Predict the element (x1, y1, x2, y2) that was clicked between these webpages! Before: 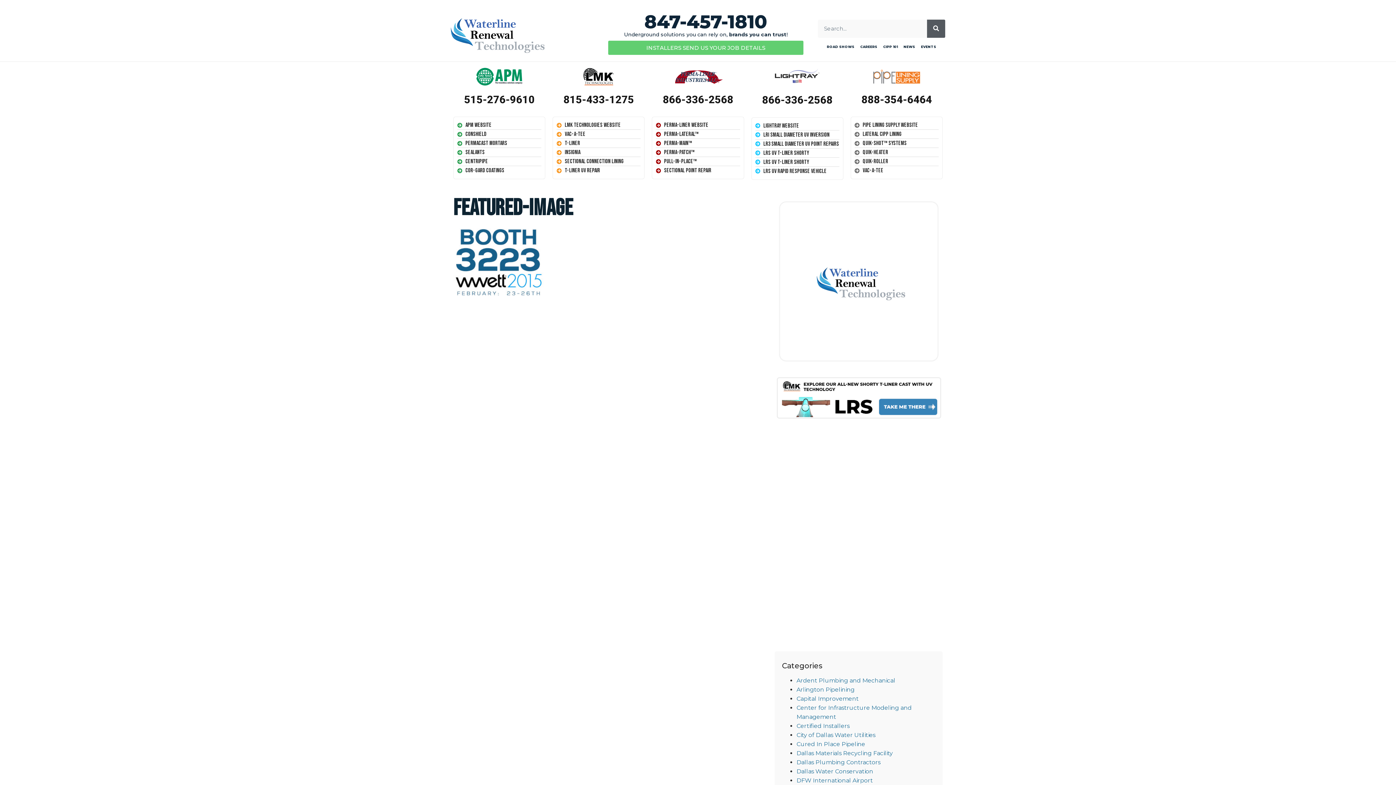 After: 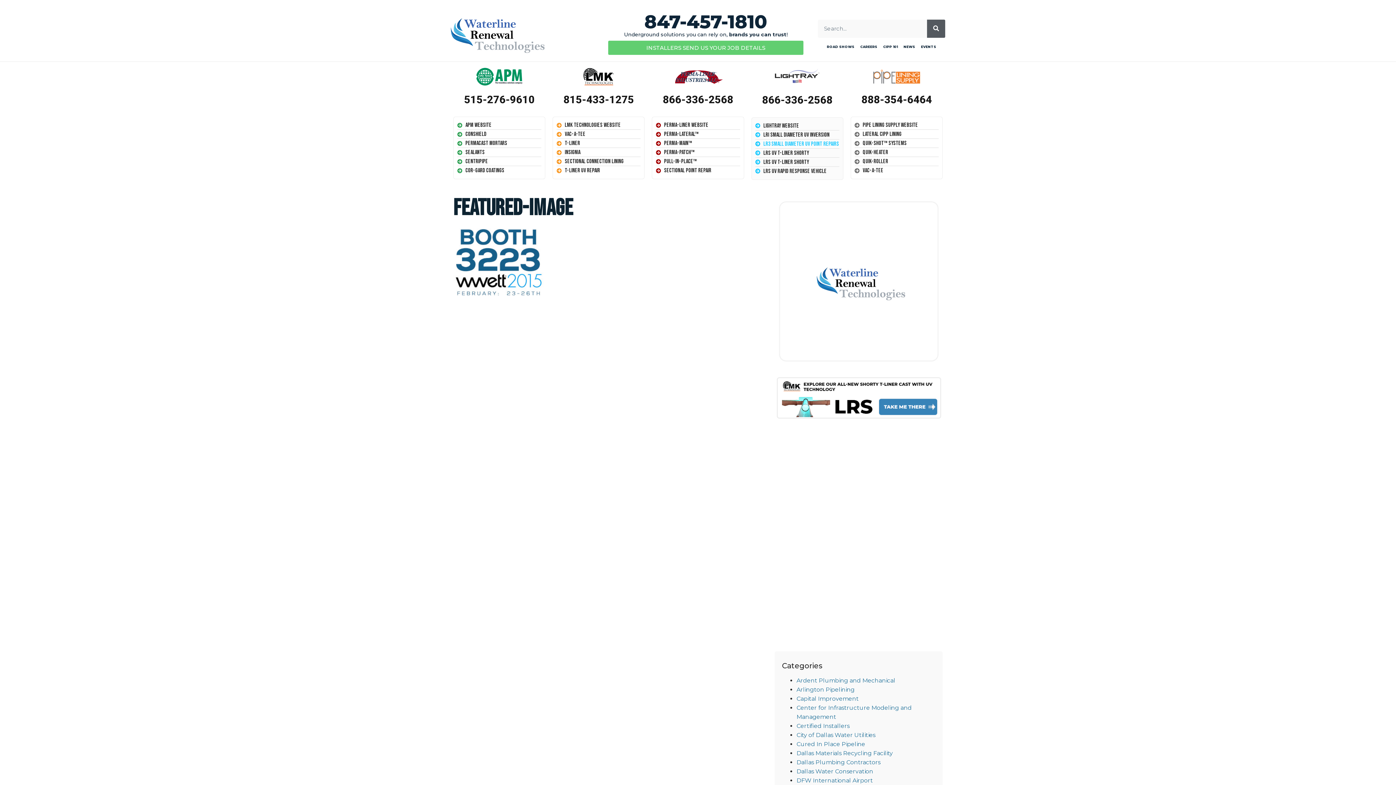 Action: label: LR3 Small Diameter UV Point Repairs bbox: (755, 139, 839, 148)